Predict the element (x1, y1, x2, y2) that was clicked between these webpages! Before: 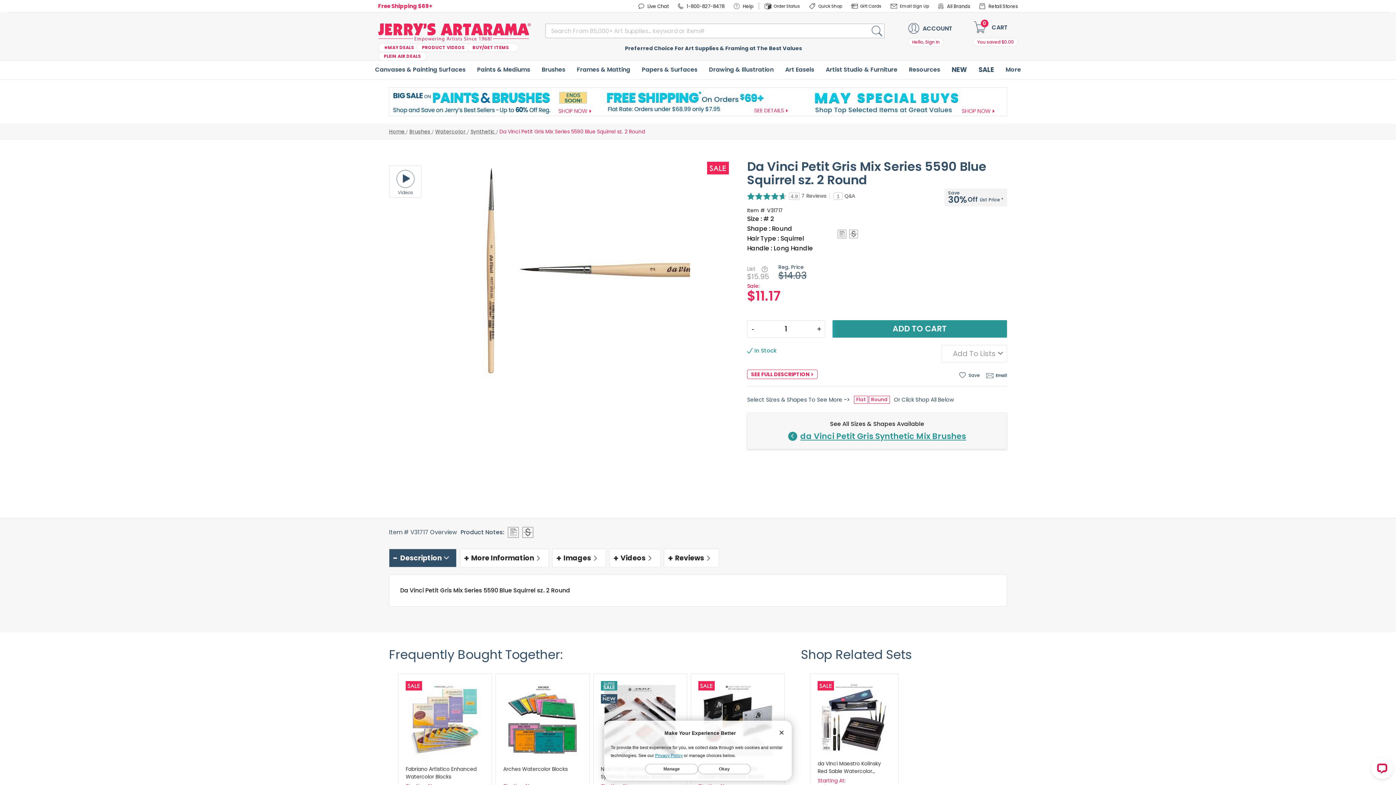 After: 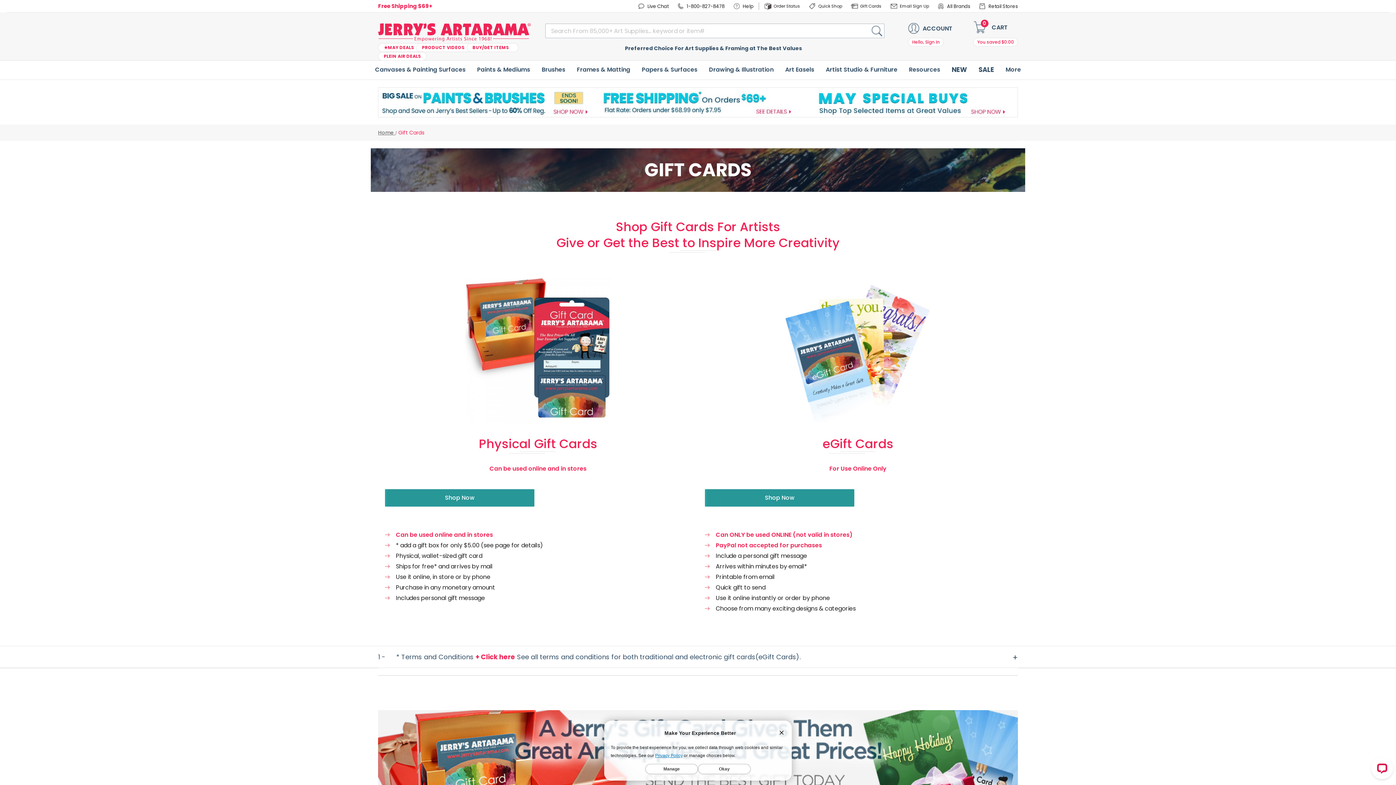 Action: label: Gift Cards bbox: (851, 0, 887, 12)